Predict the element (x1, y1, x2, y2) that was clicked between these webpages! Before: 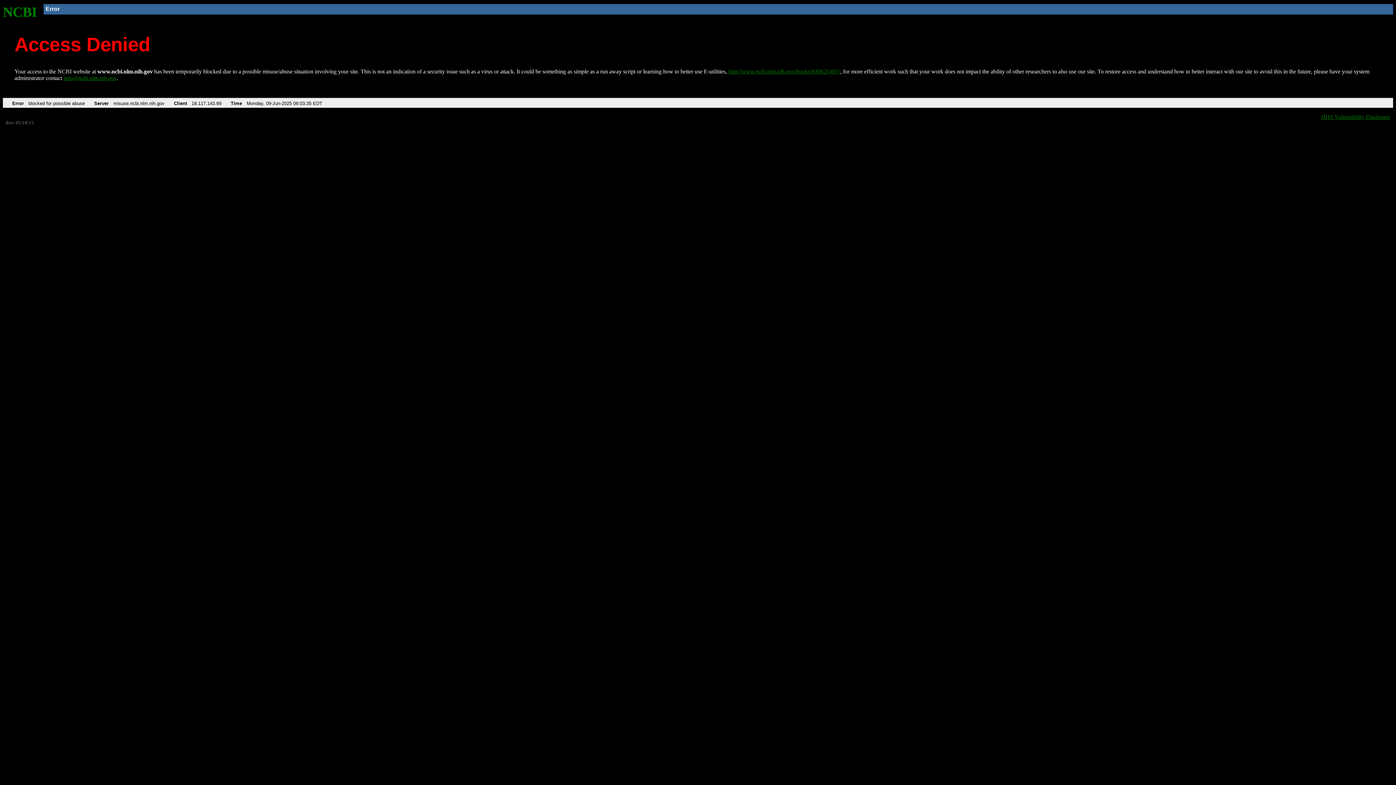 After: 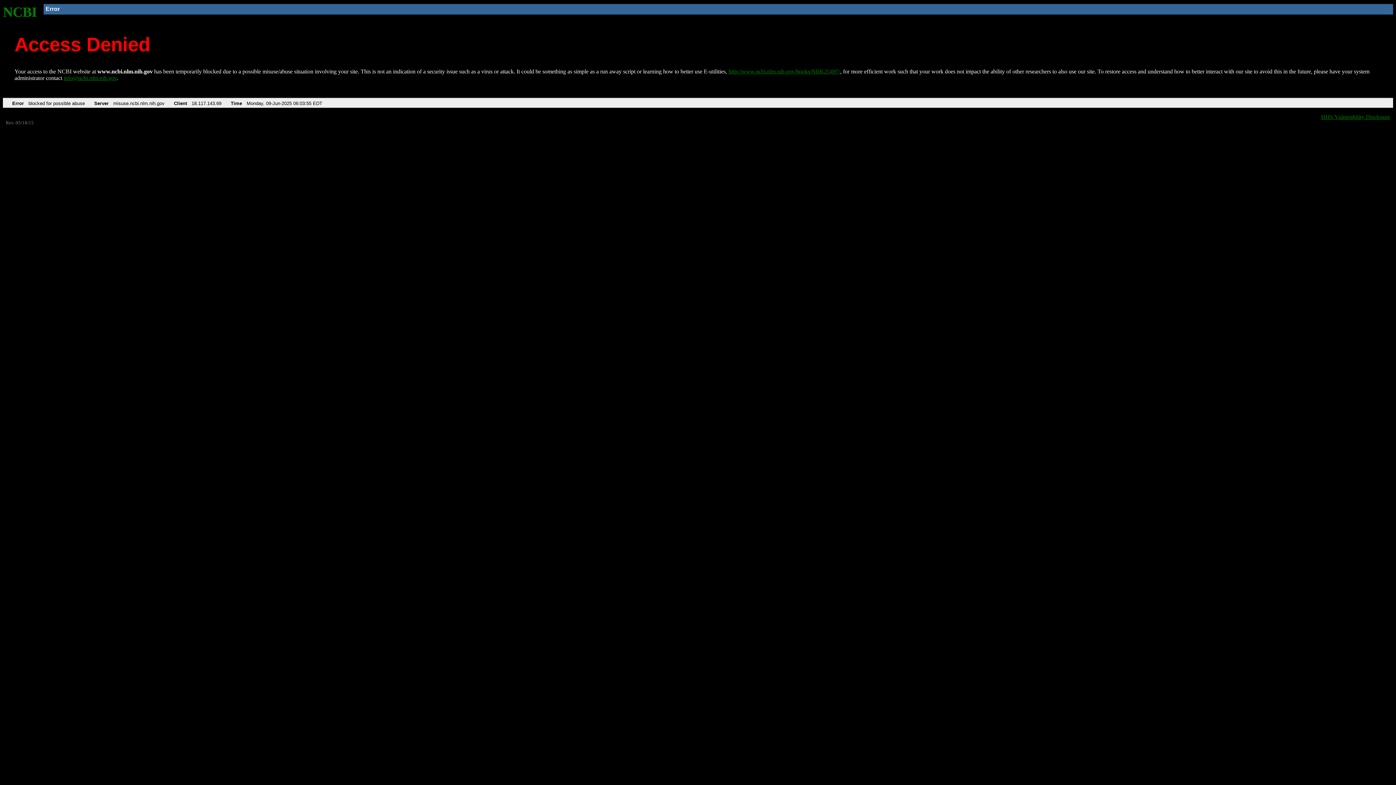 Action: label: NCBI bbox: (2, 4, 37, 19)